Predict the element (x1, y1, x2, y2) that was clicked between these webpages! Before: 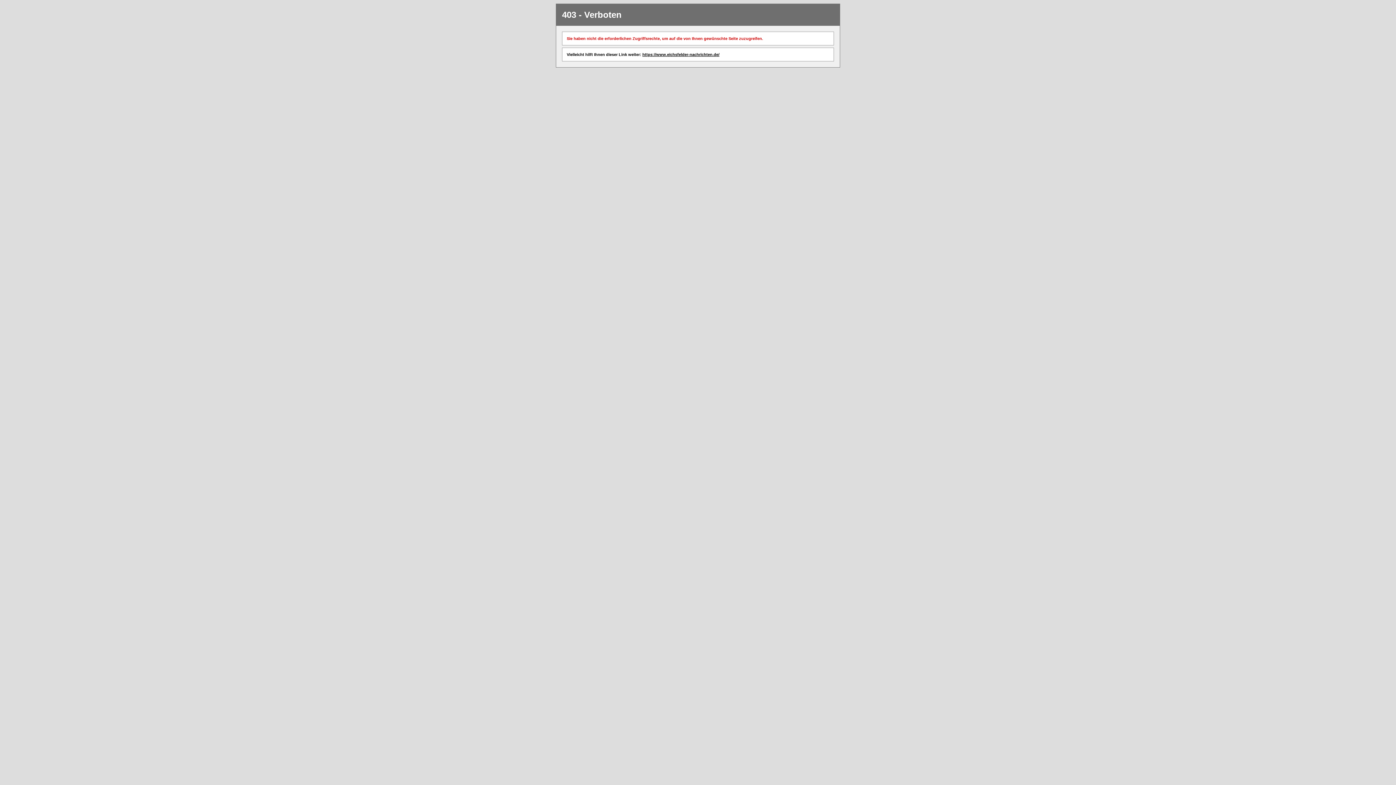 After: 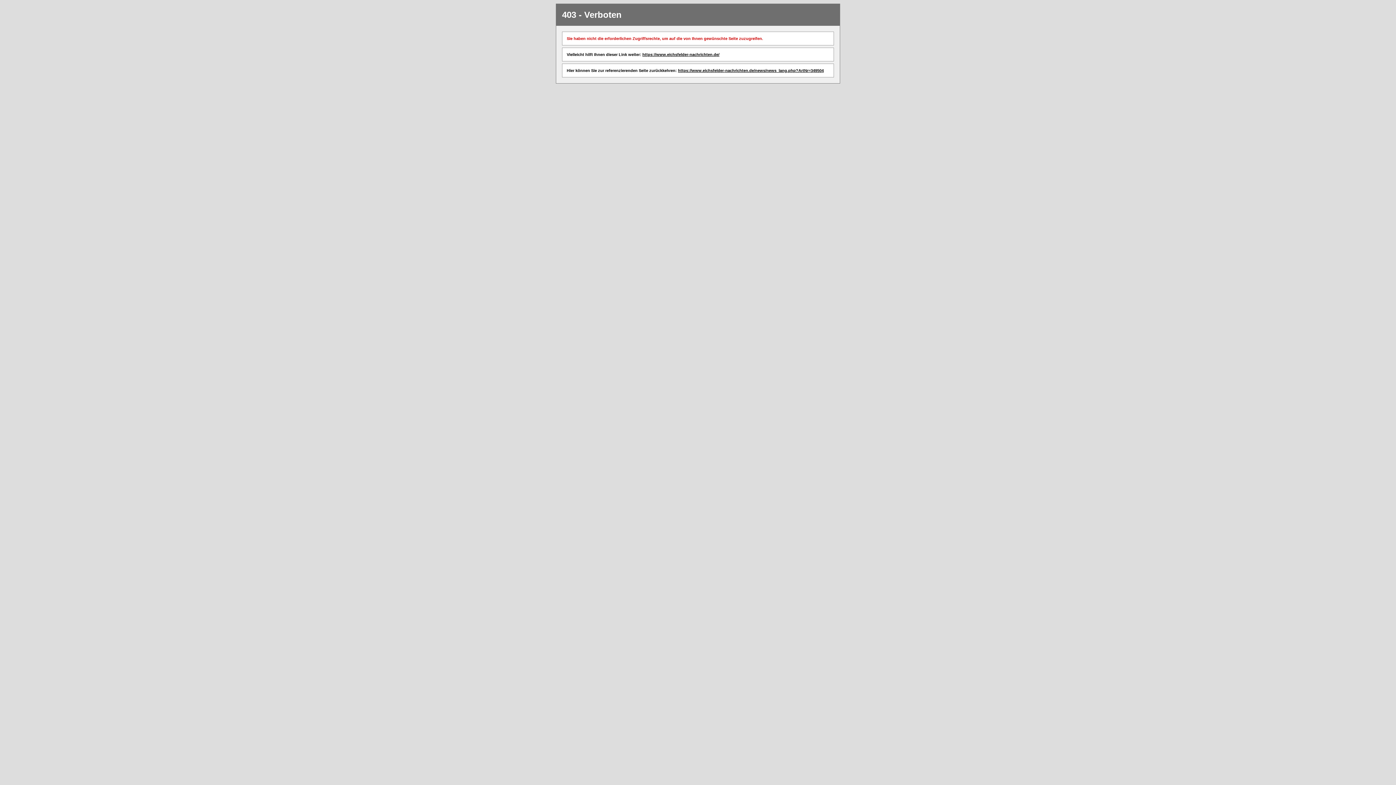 Action: label: https://www.eichsfelder-nachrichten.de/ bbox: (642, 52, 719, 56)